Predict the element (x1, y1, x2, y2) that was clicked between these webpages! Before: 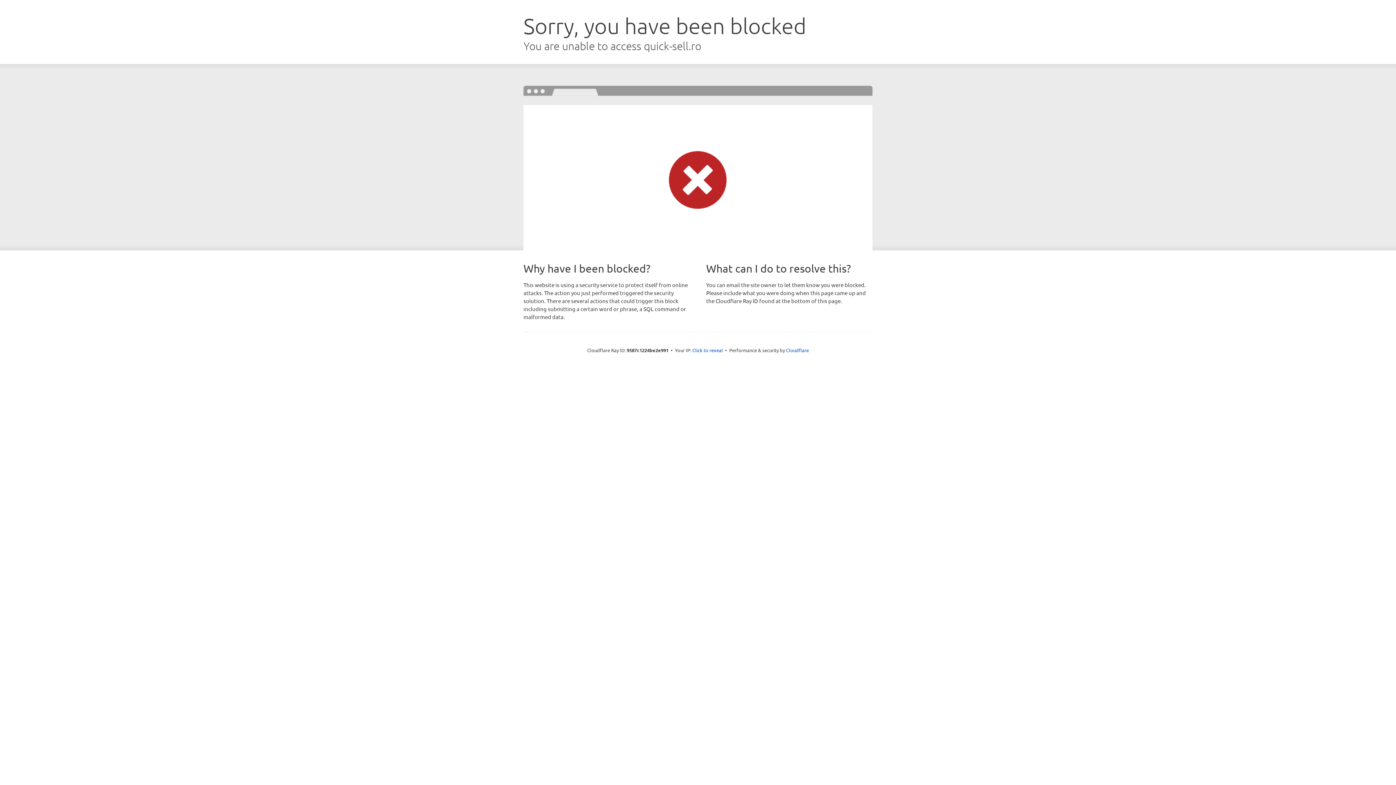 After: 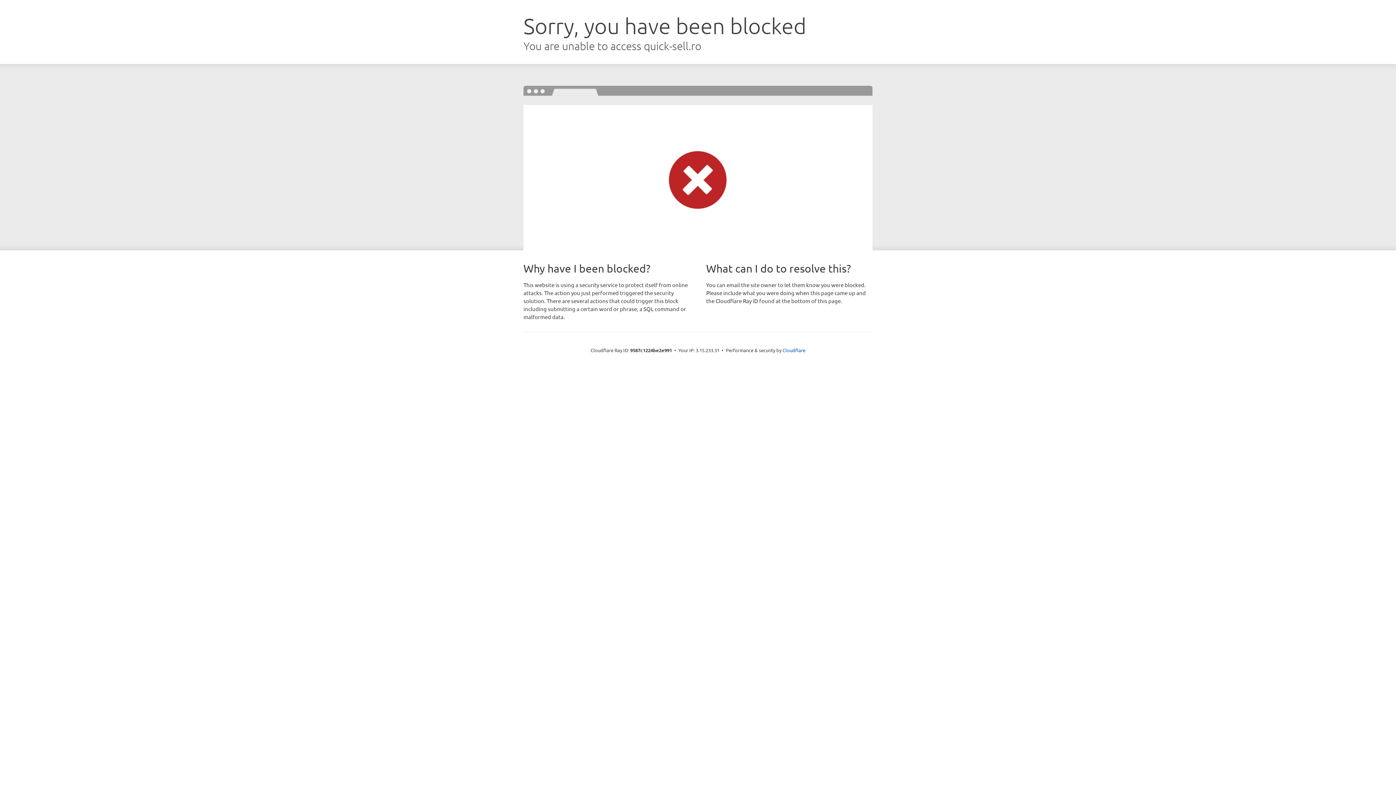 Action: bbox: (692, 346, 723, 353) label: Click to reveal